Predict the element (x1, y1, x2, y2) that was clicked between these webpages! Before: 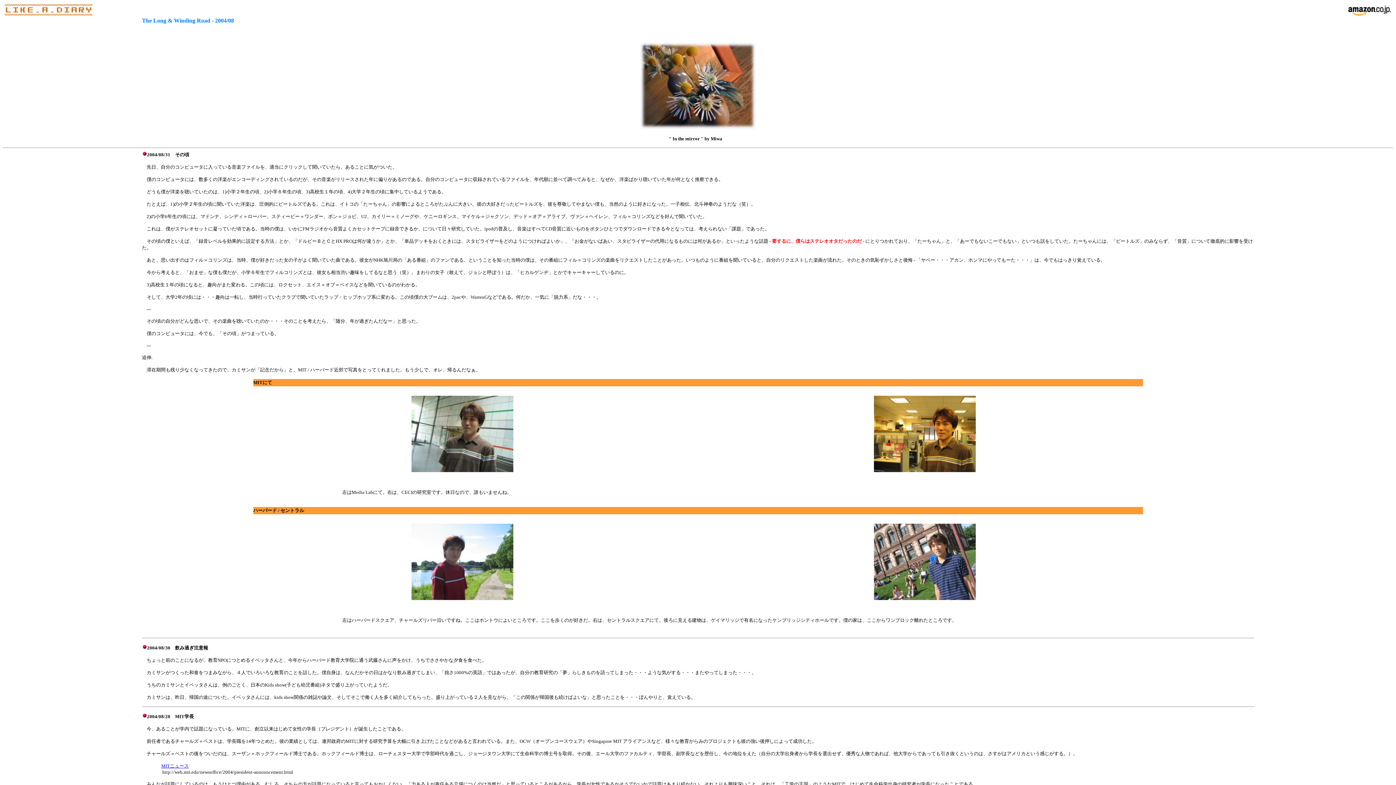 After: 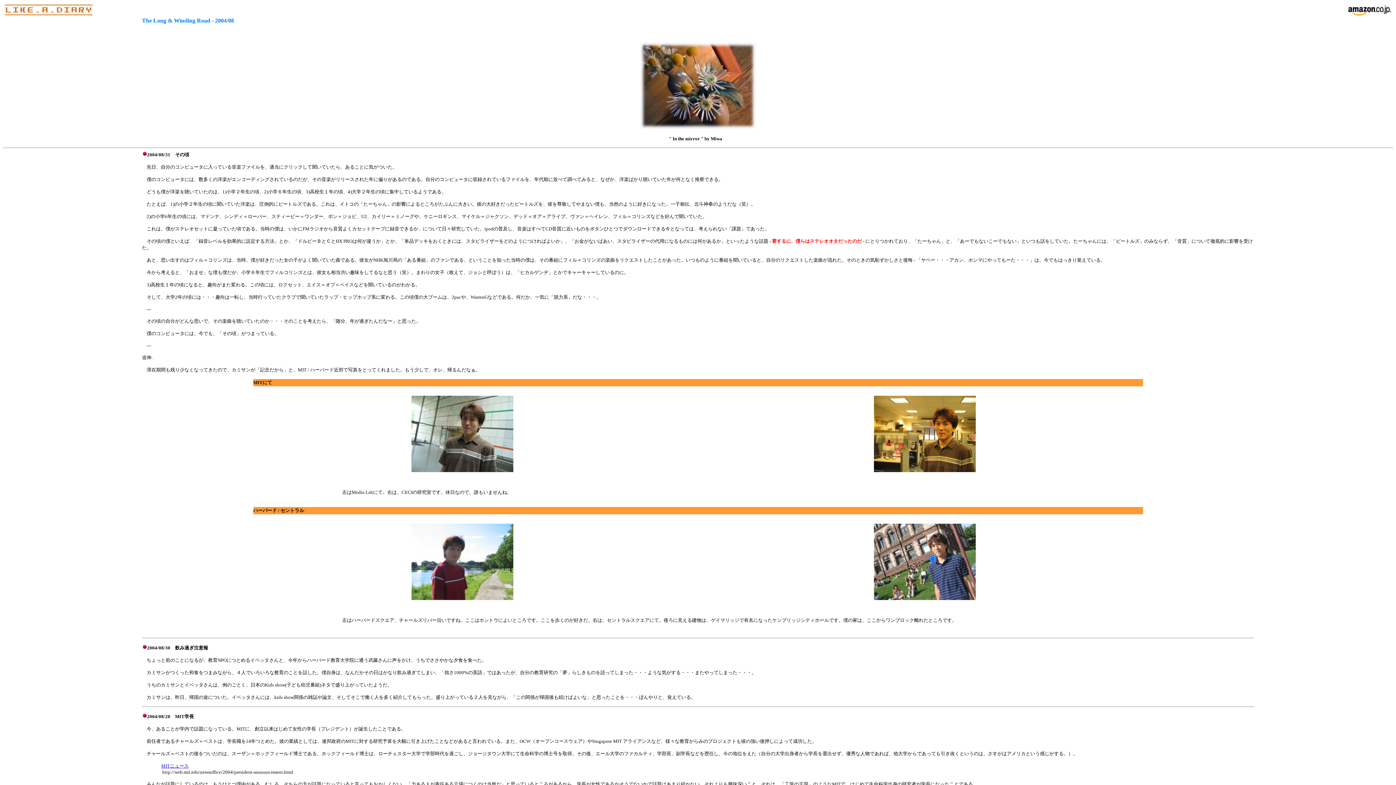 Action: label: MITニュース bbox: (161, 763, 188, 769)